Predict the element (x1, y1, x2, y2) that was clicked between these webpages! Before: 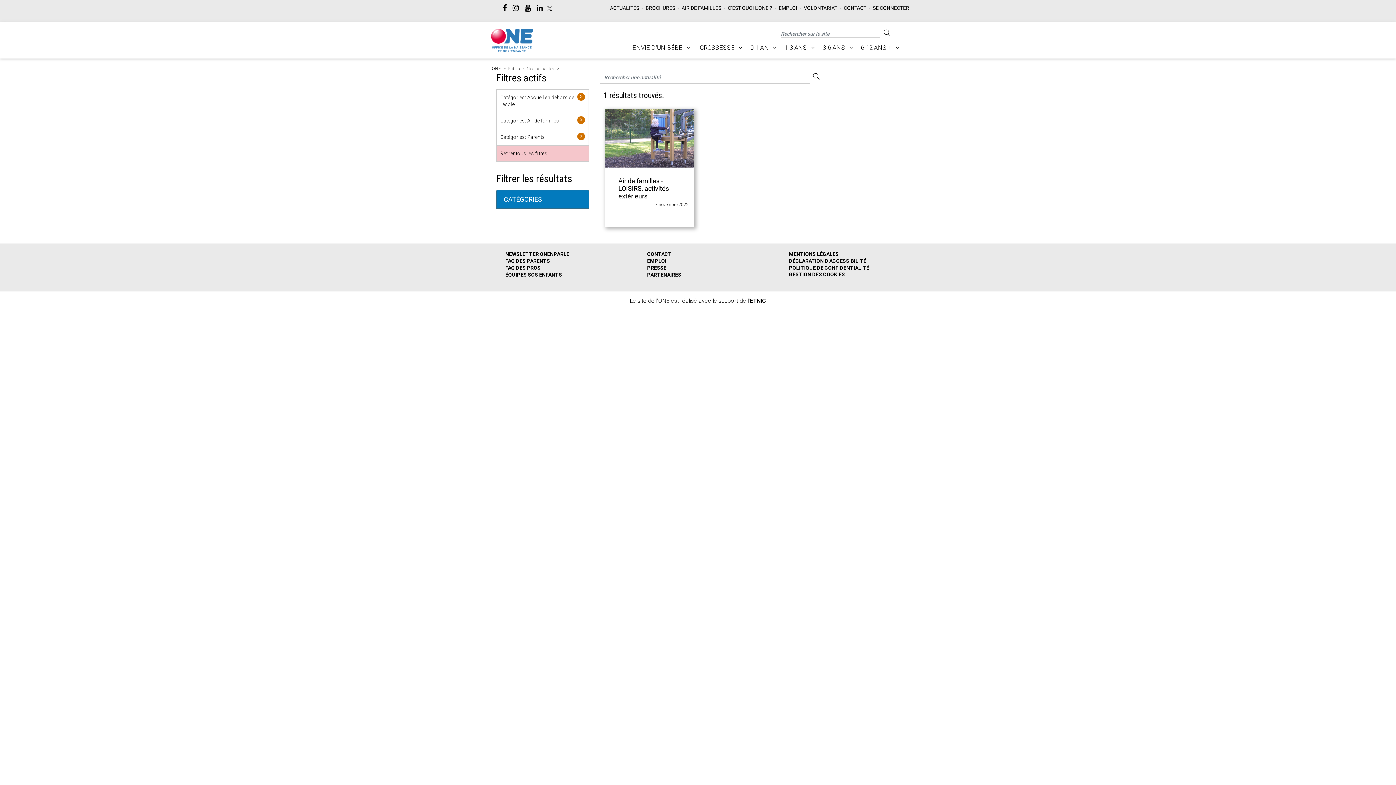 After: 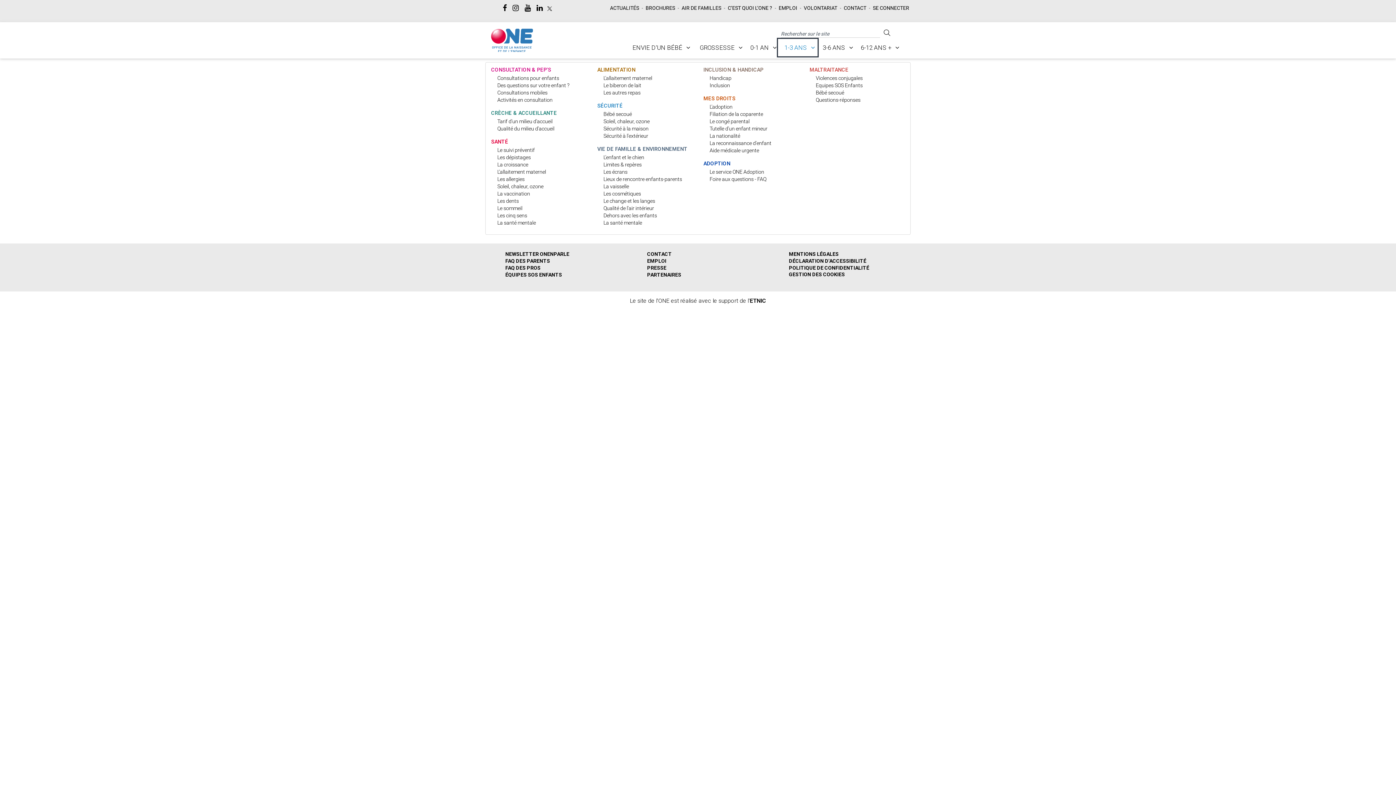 Action: bbox: (778, 39, 817, 55) label: 1-3 ANS 